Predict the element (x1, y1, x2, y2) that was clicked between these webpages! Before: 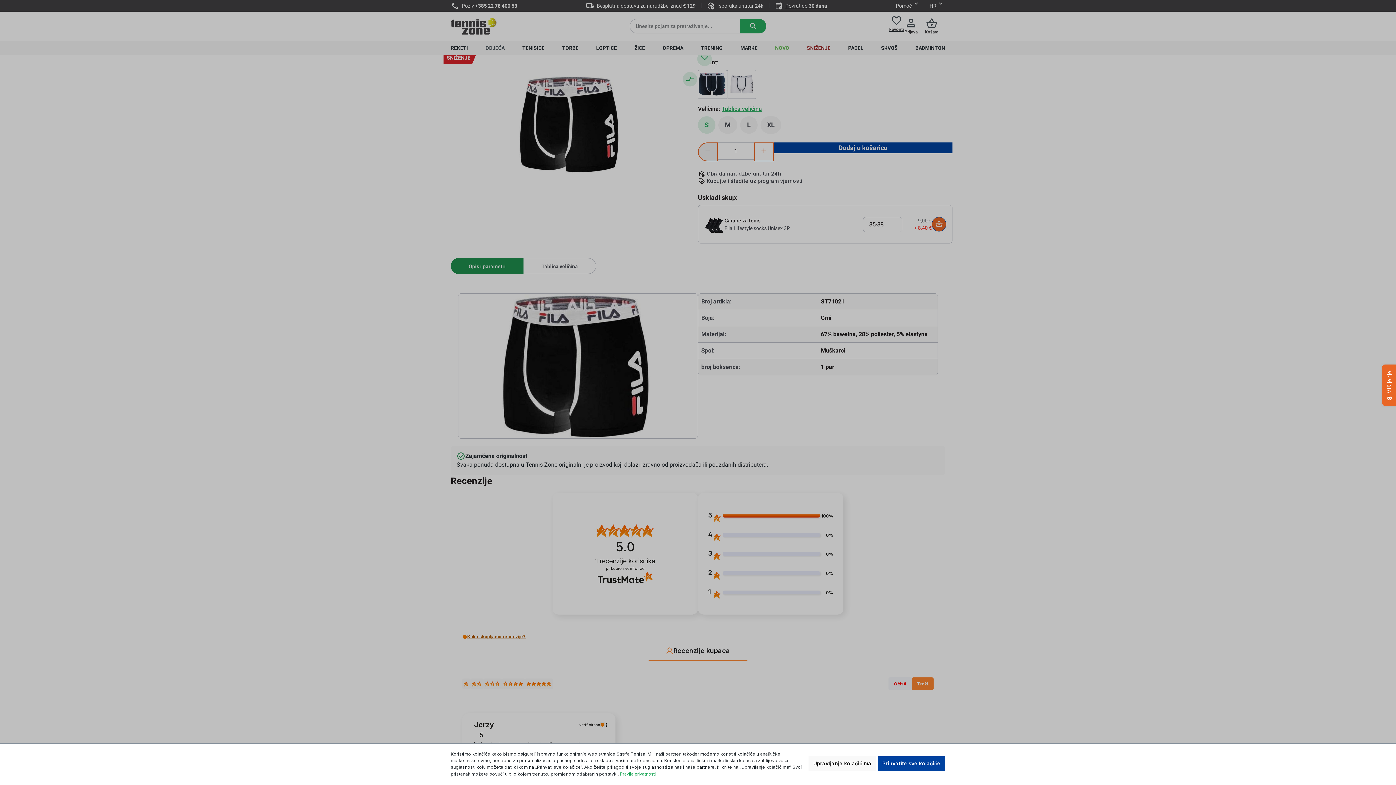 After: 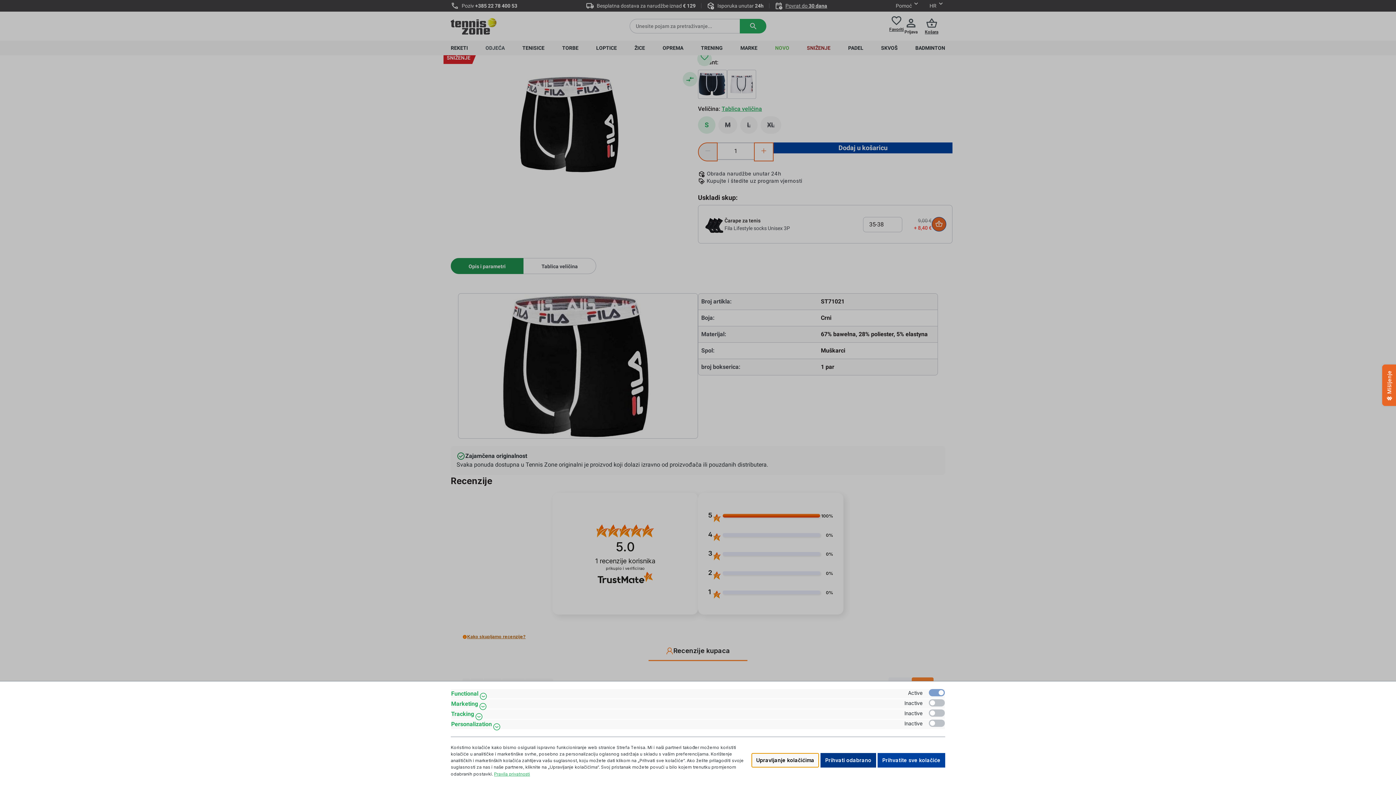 Action: bbox: (808, 756, 876, 771) label: Upravljanje kolačićima